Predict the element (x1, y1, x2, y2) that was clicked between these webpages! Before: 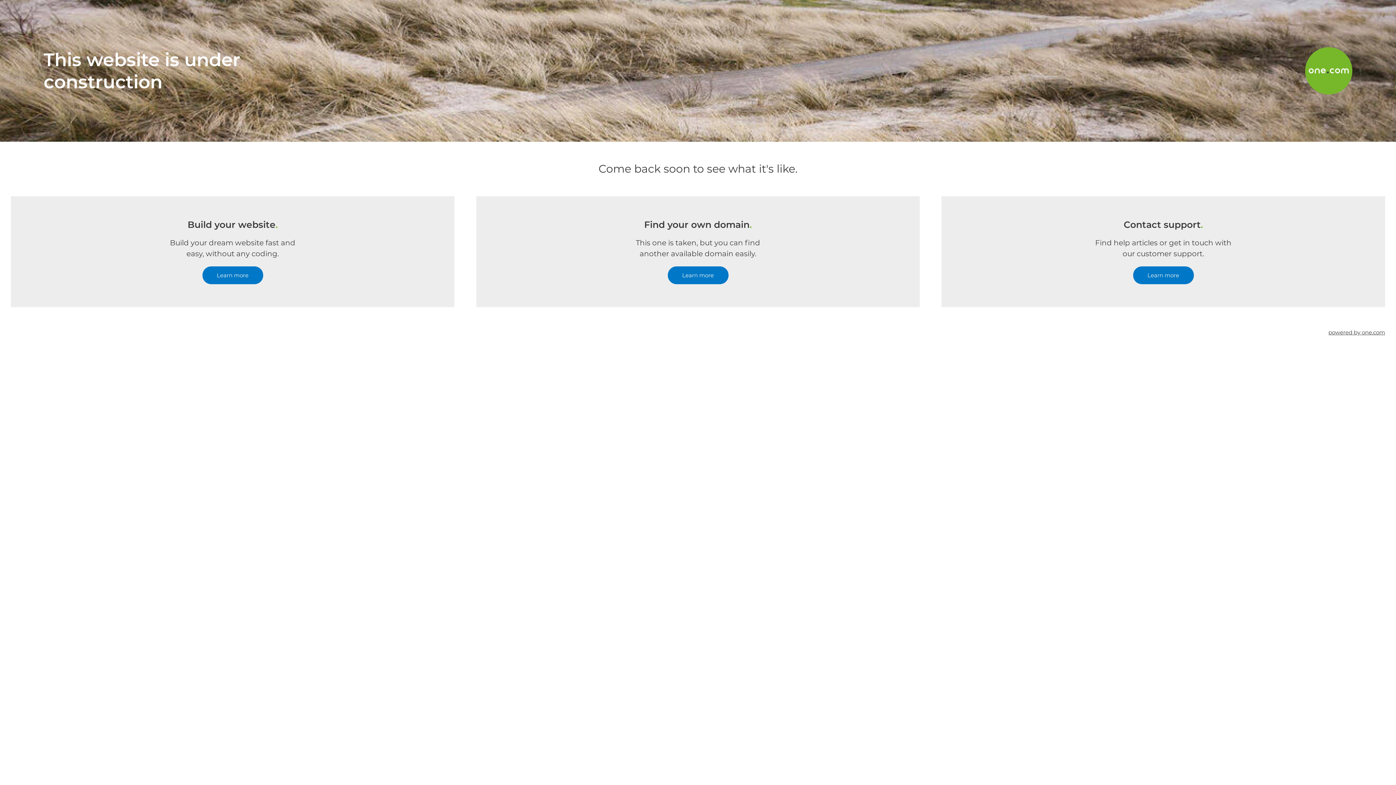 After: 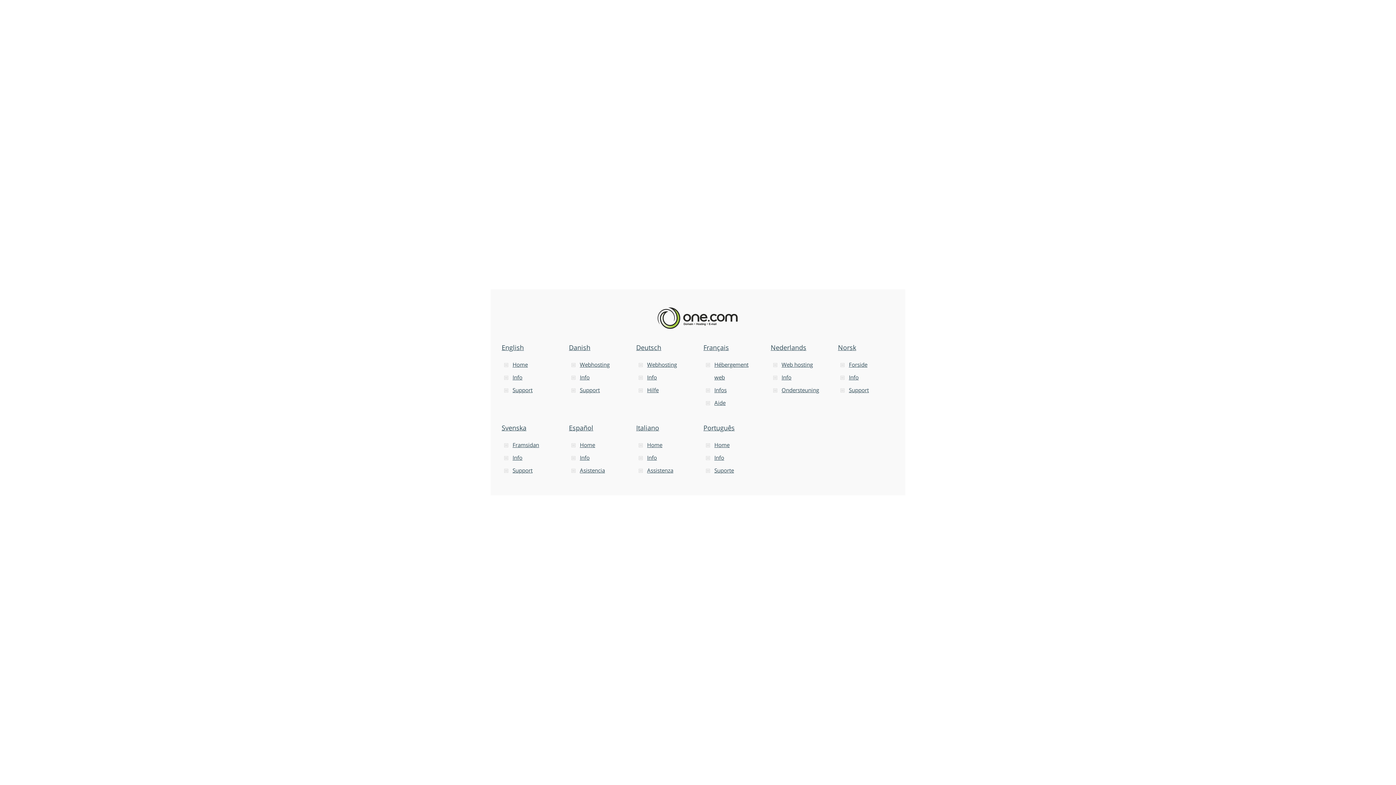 Action: bbox: (1328, 307, 1385, 357) label: powered by one.com